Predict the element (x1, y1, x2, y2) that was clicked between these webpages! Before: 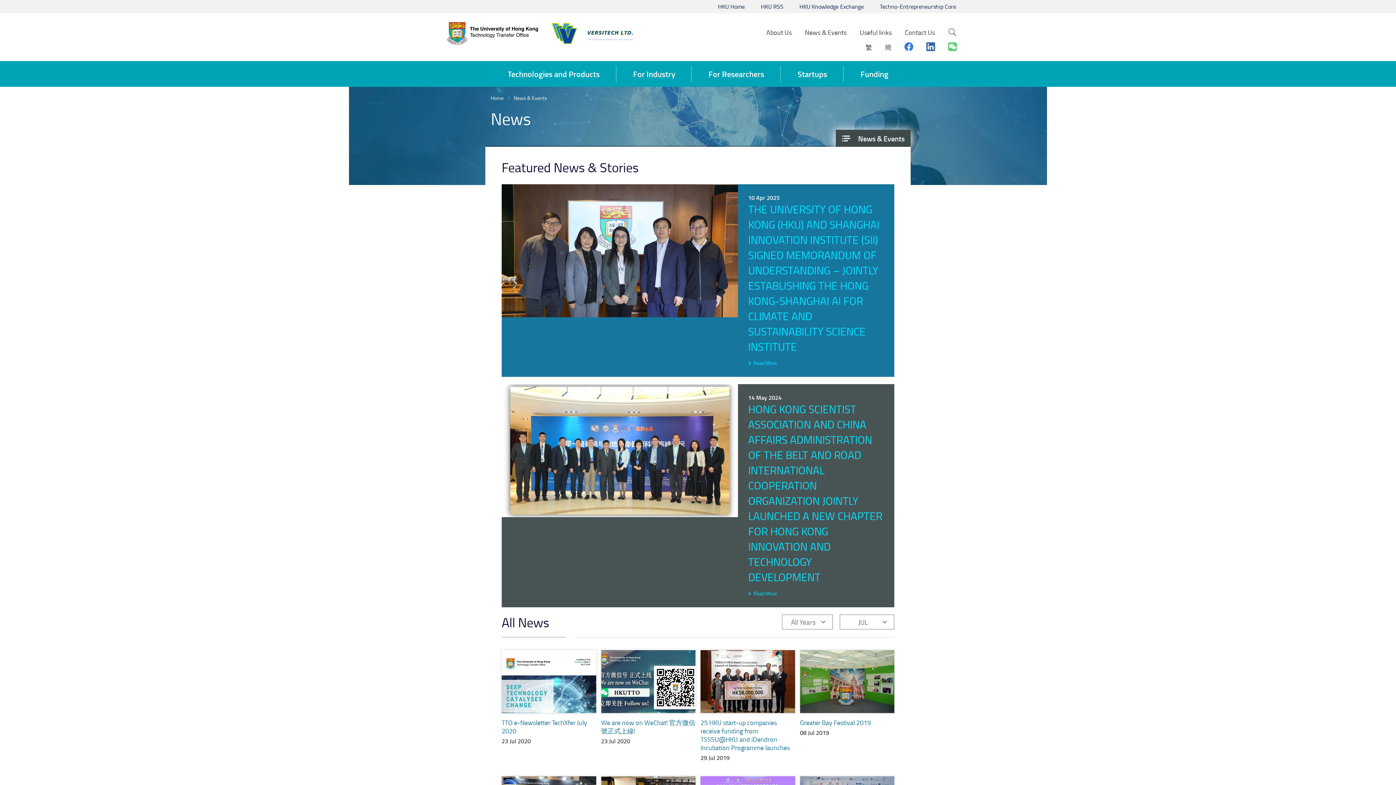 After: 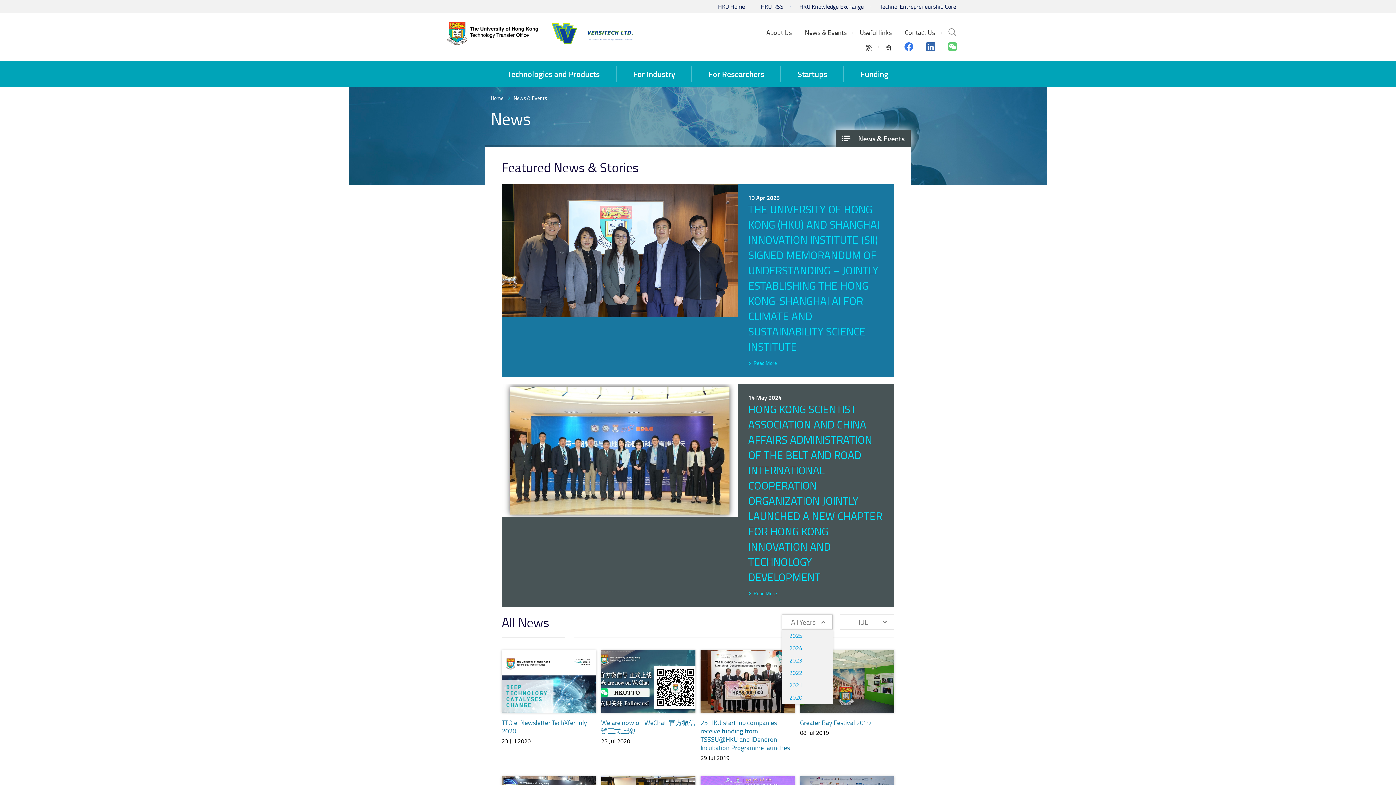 Action: bbox: (782, 614, 833, 629) label: All Years